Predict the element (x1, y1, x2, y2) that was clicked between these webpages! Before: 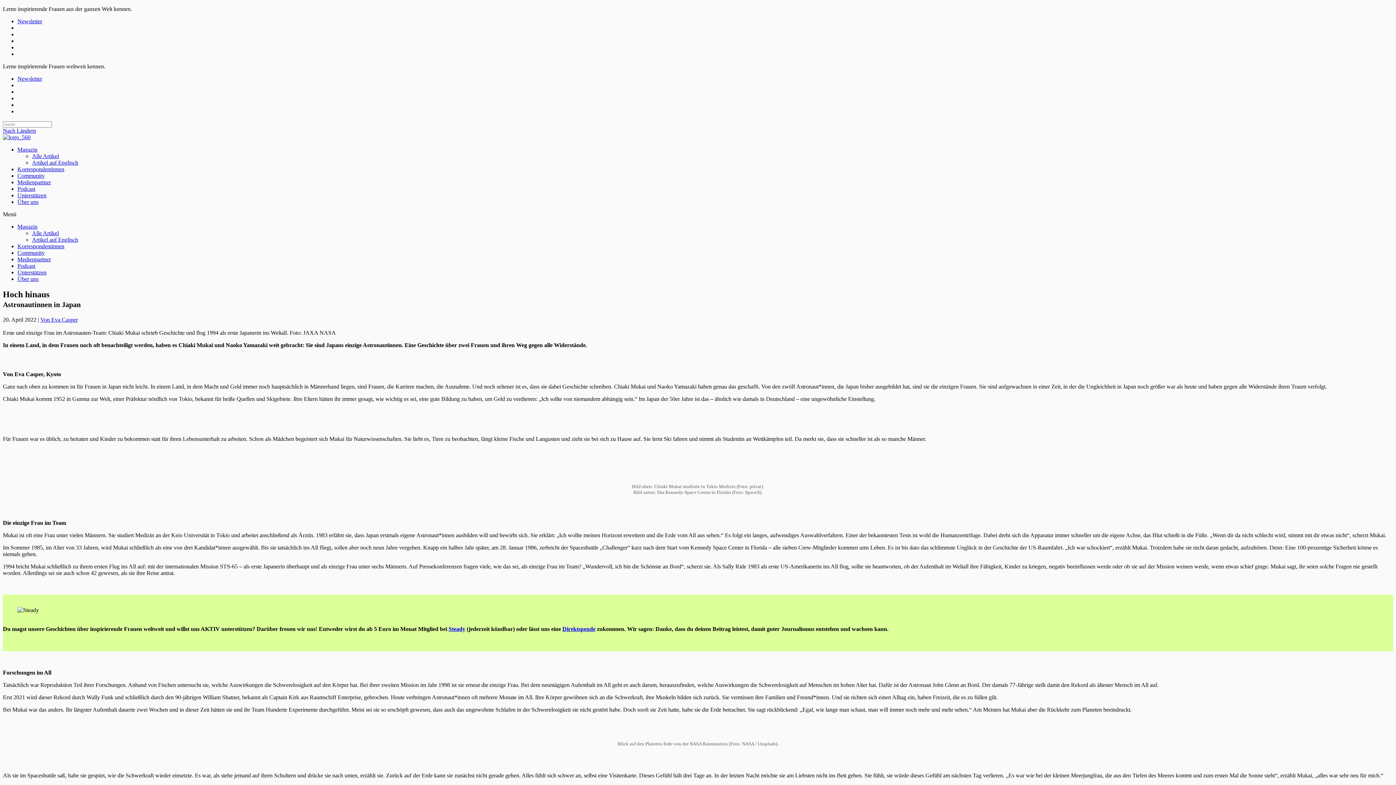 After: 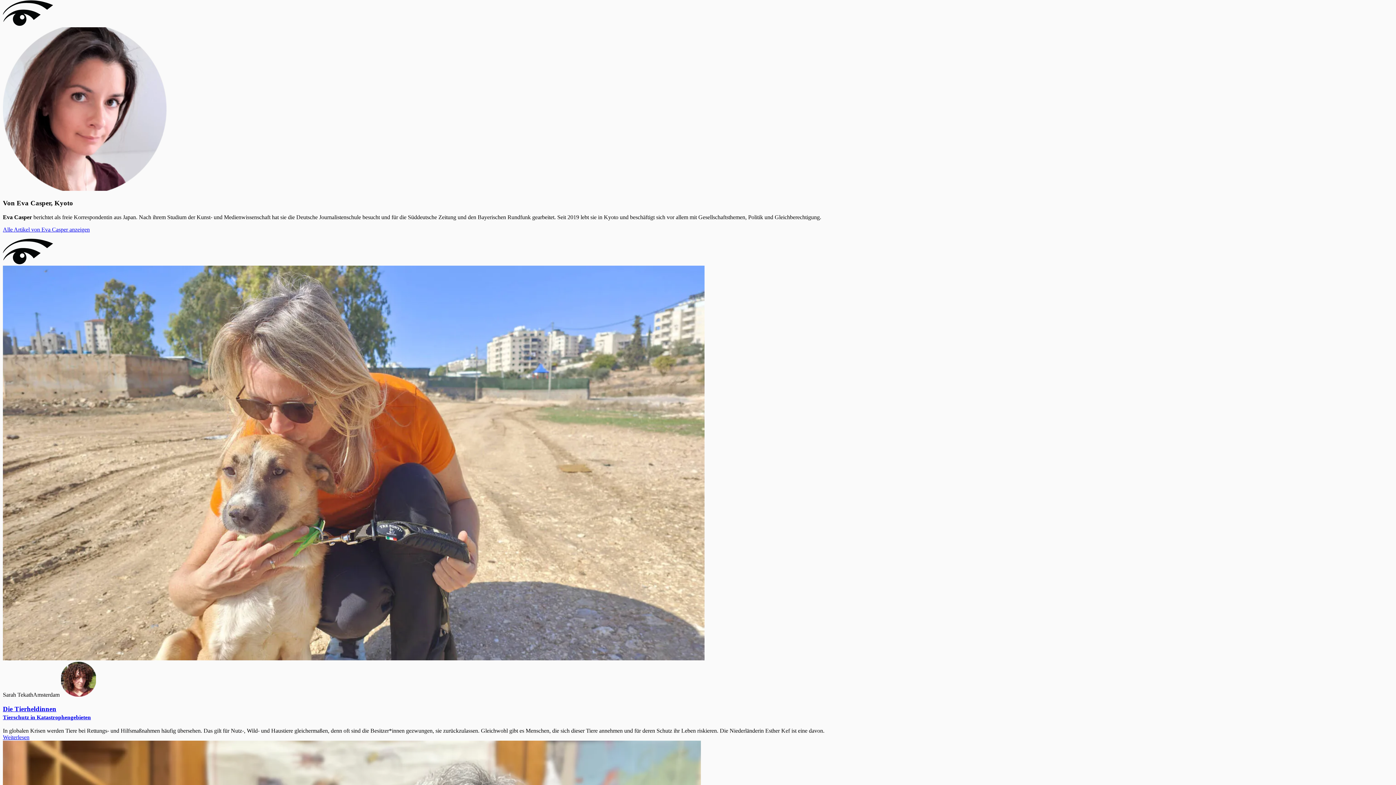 Action: bbox: (40, 316, 77, 322) label: Von Eva Casper